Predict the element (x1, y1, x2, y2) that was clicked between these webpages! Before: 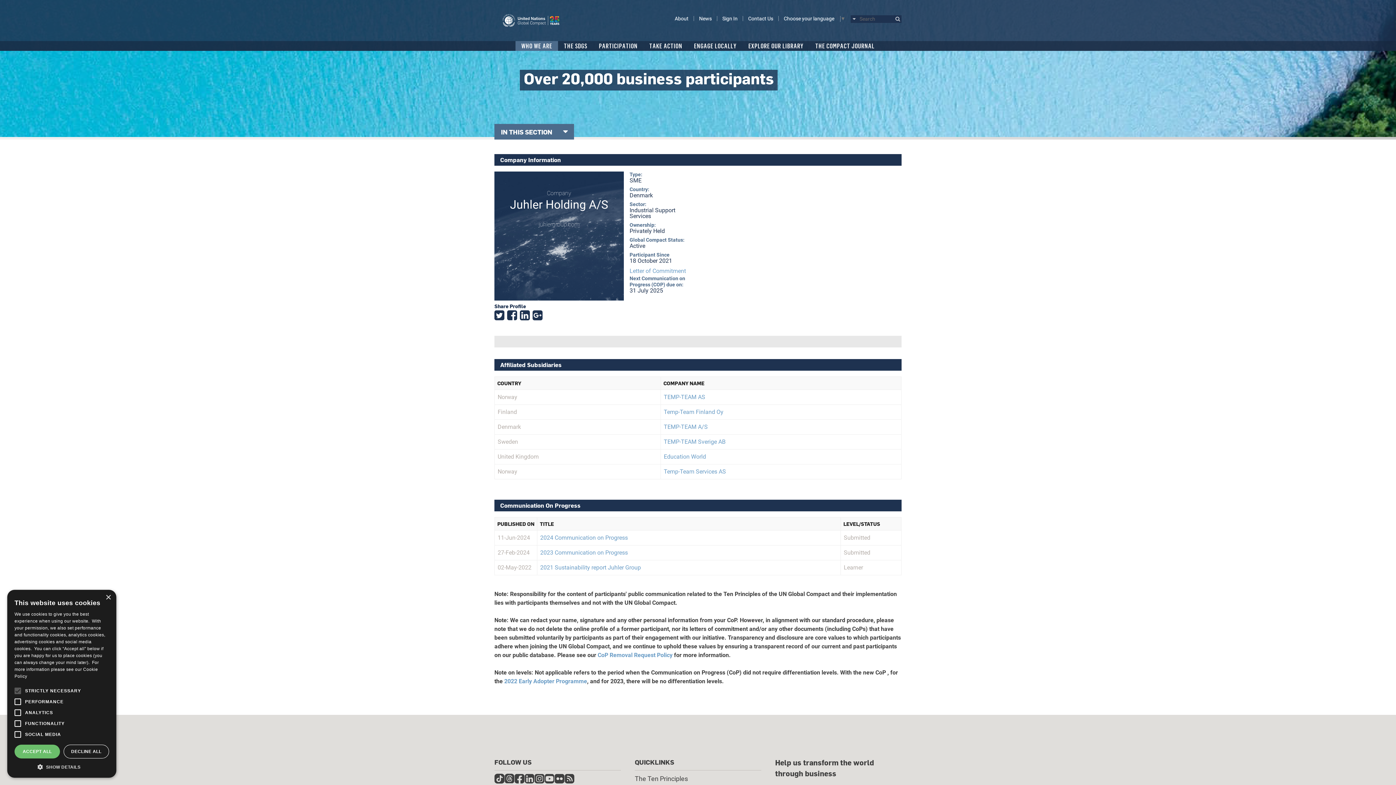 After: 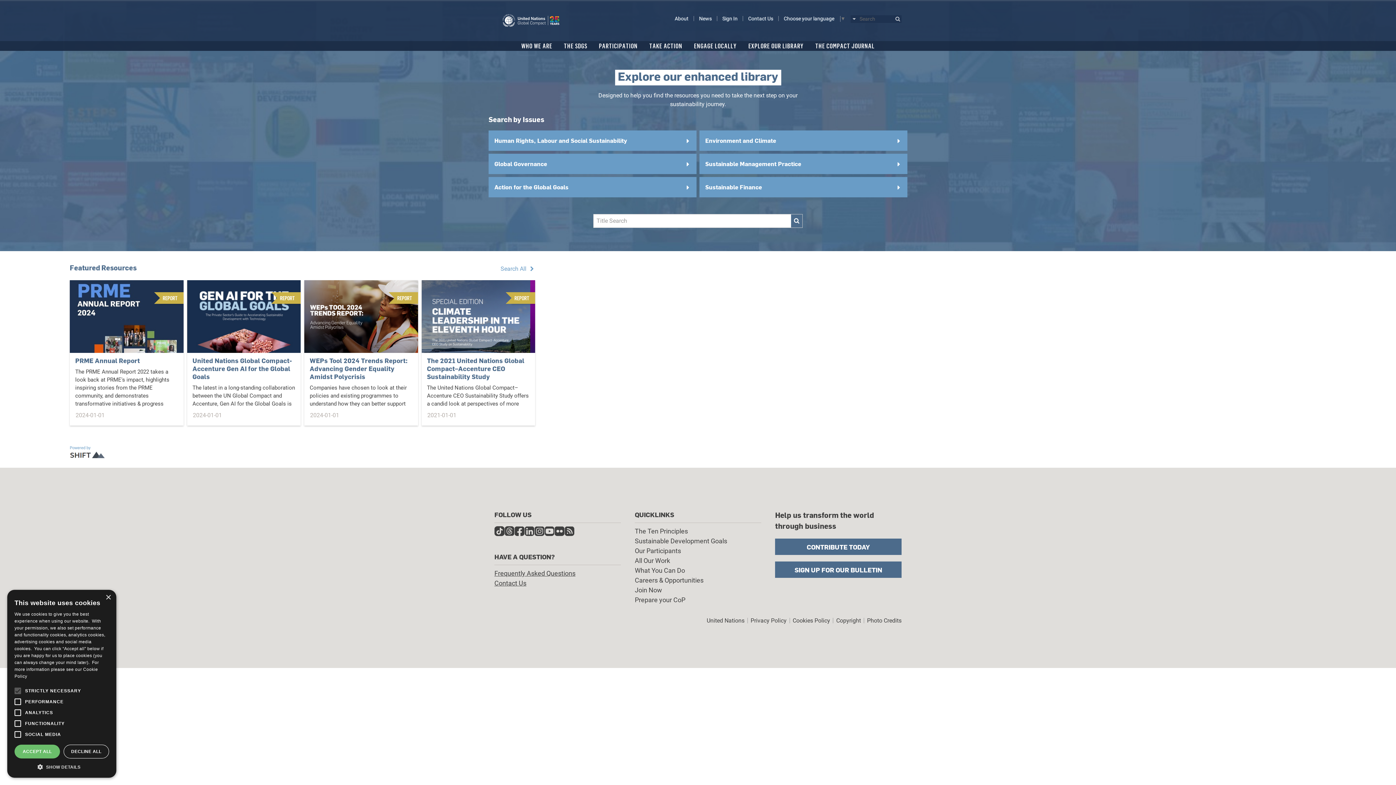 Action: label: EXPLORE OUR LIBRARY bbox: (742, 41, 809, 50)